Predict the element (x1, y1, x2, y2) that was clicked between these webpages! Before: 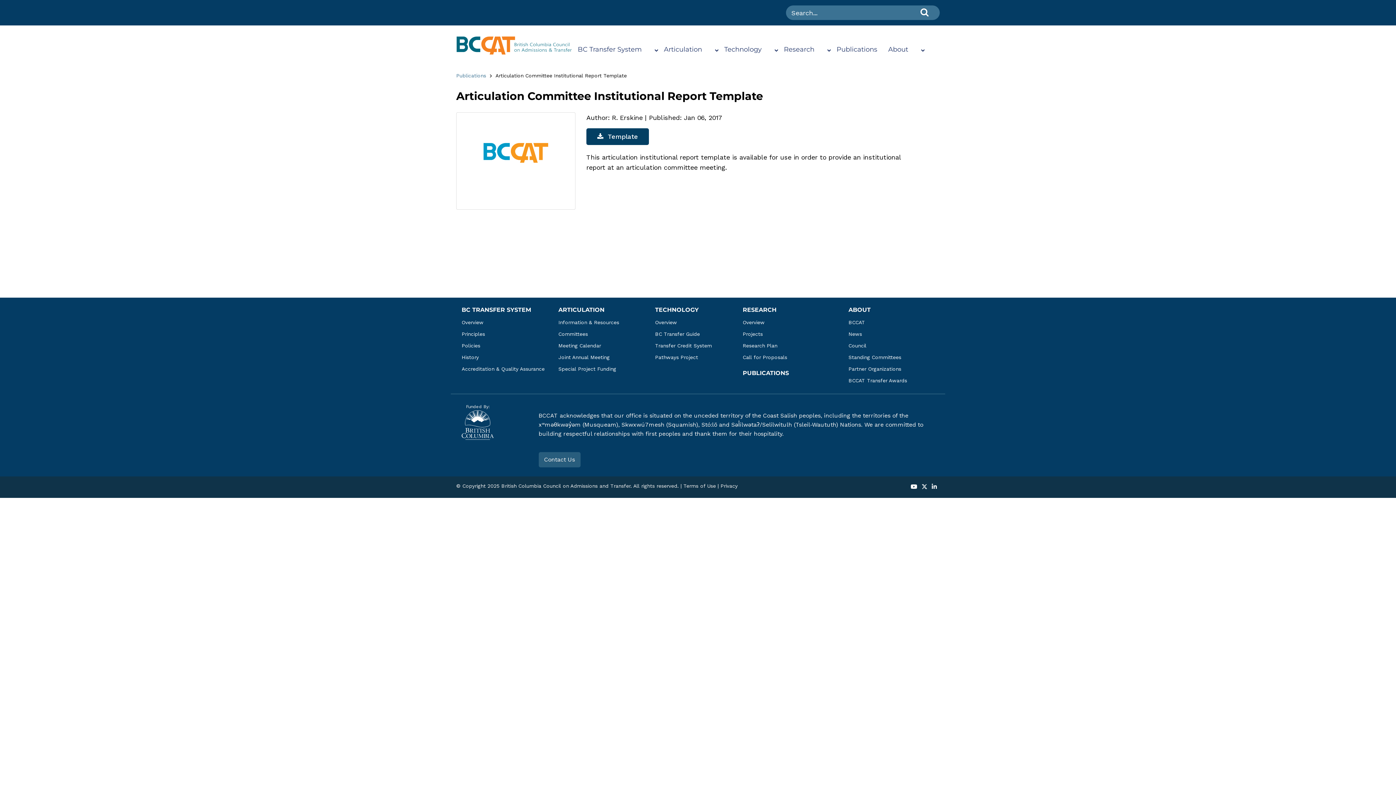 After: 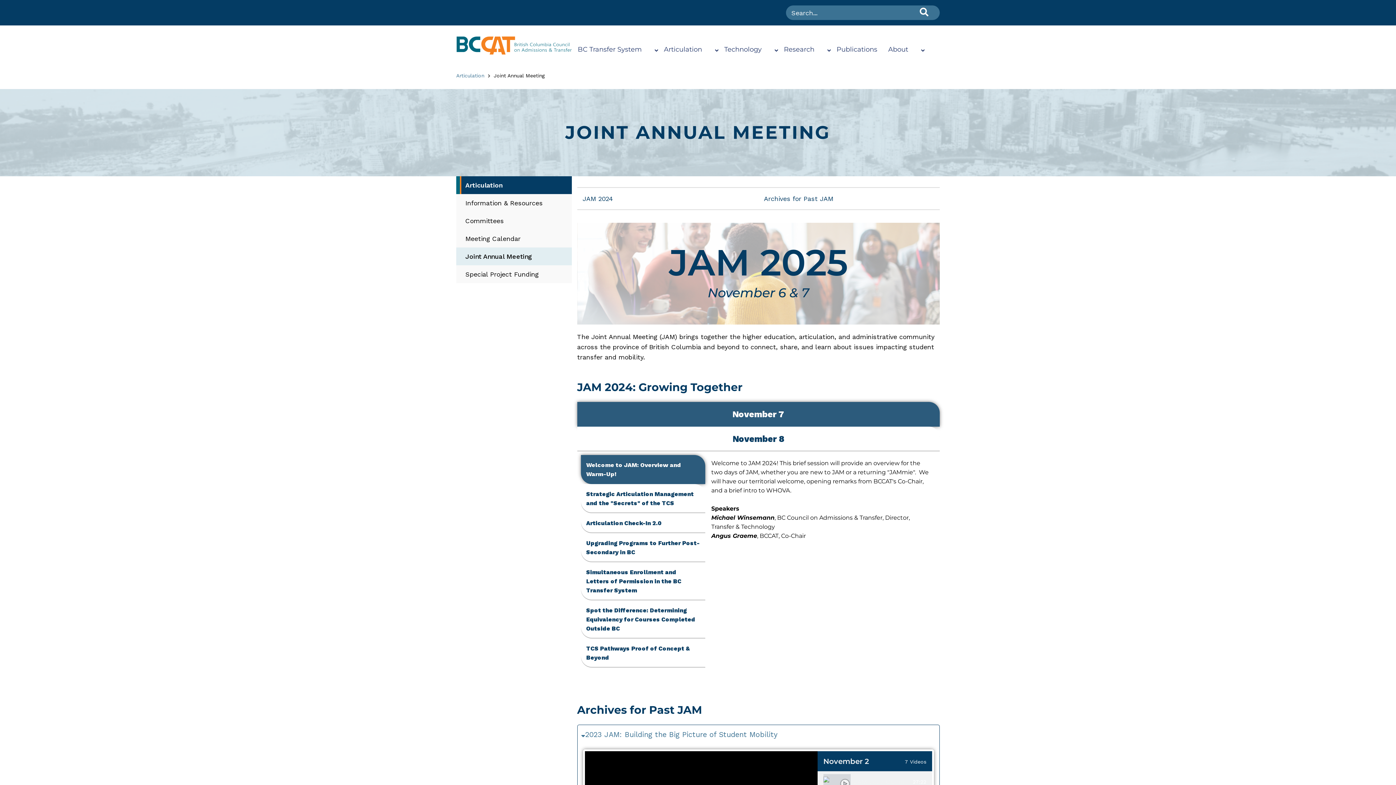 Action: bbox: (553, 351, 649, 363) label: Joint Annual Meeting